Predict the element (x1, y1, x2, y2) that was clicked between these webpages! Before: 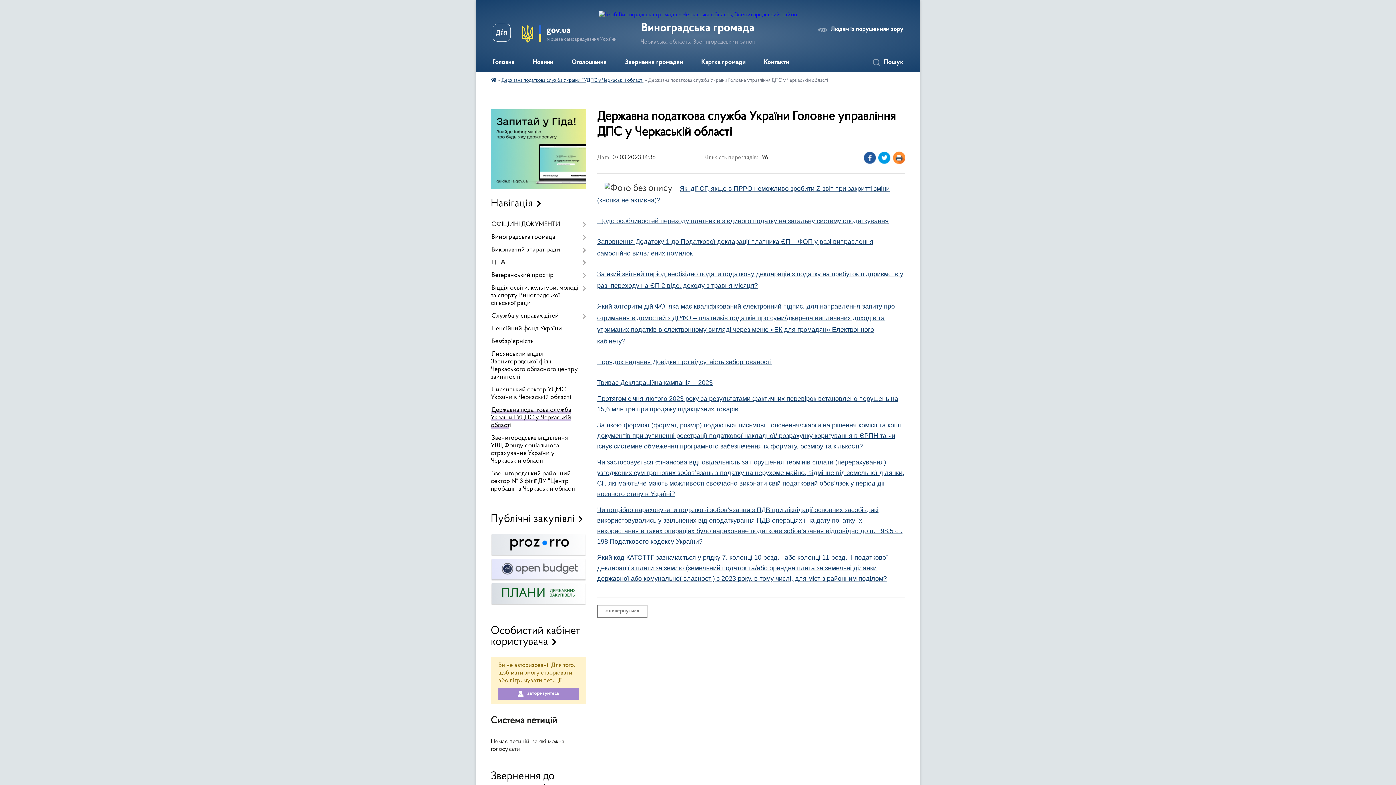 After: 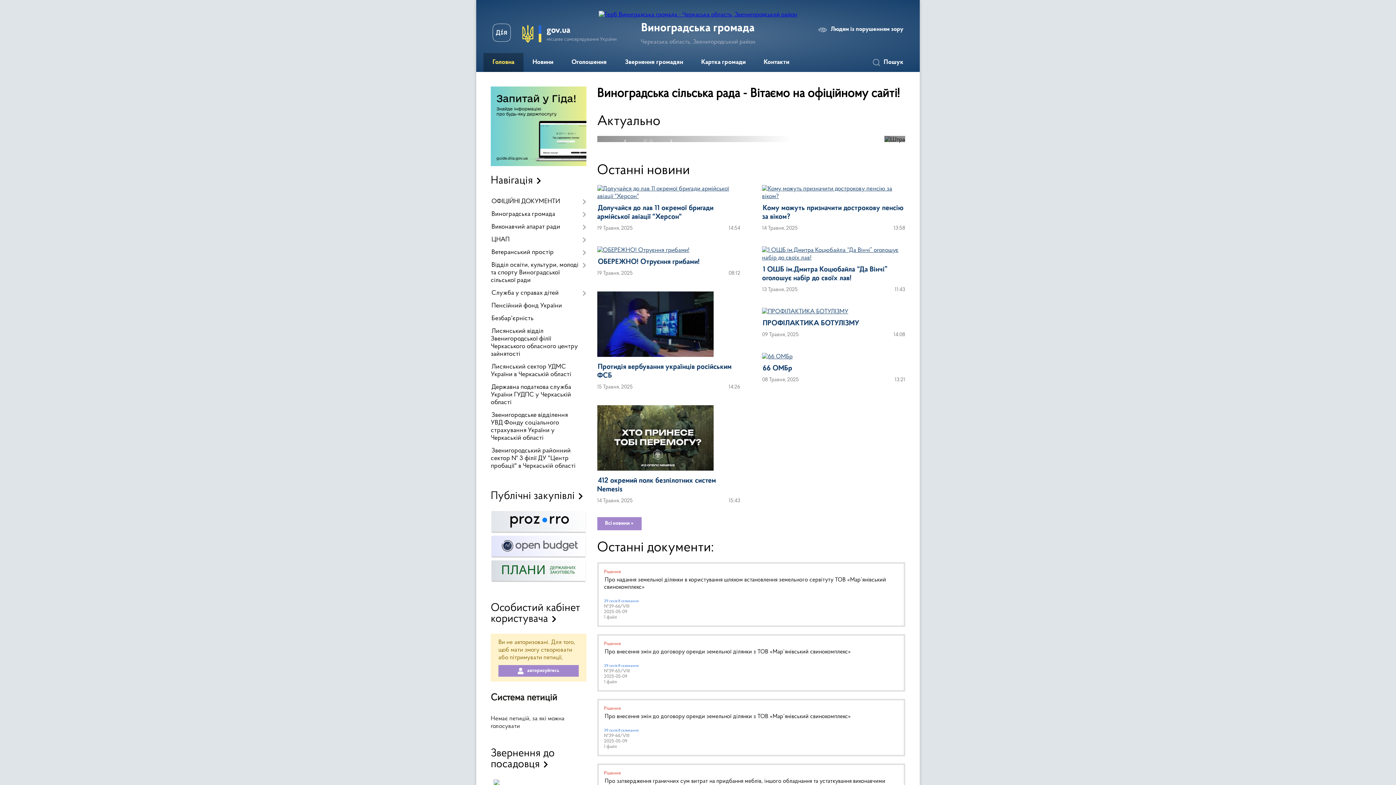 Action: bbox: (598, 11, 797, 17)